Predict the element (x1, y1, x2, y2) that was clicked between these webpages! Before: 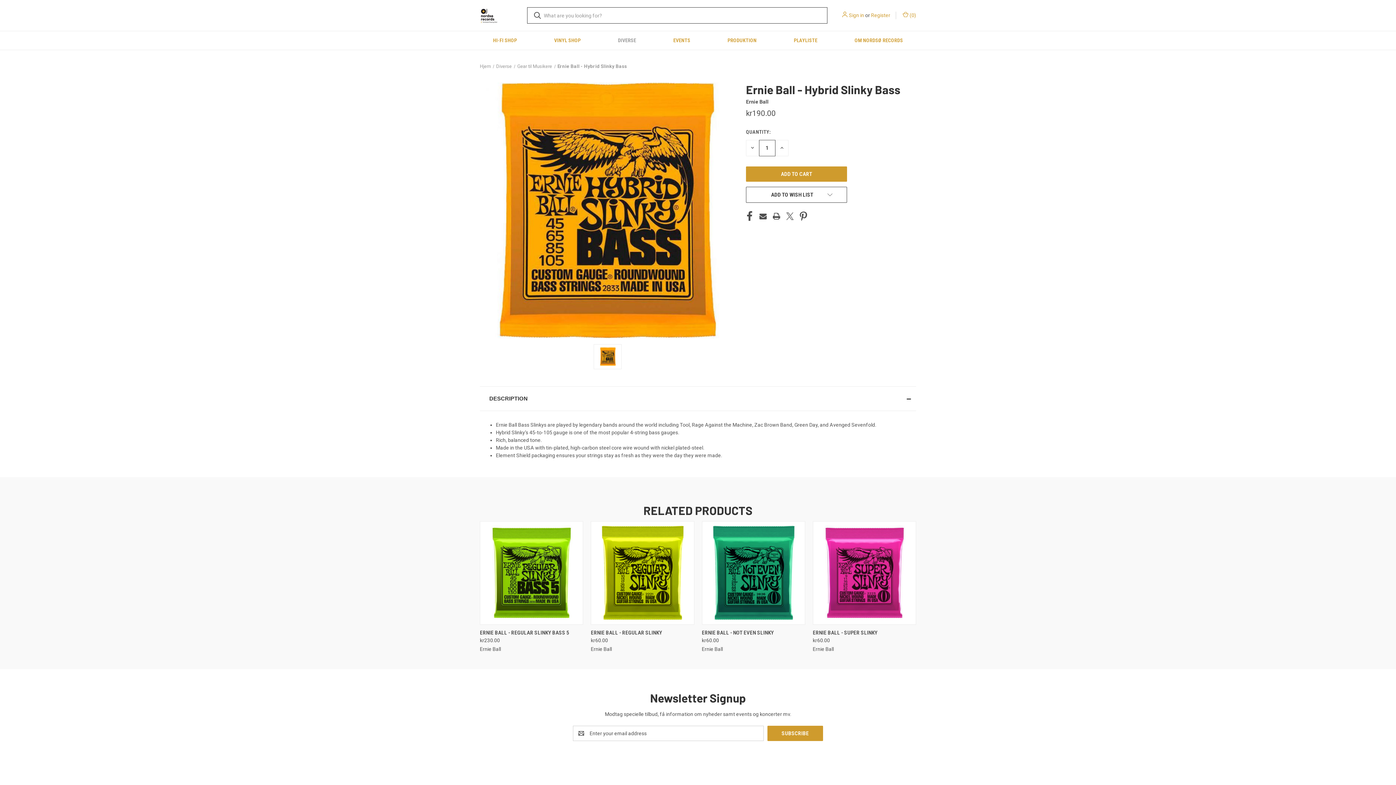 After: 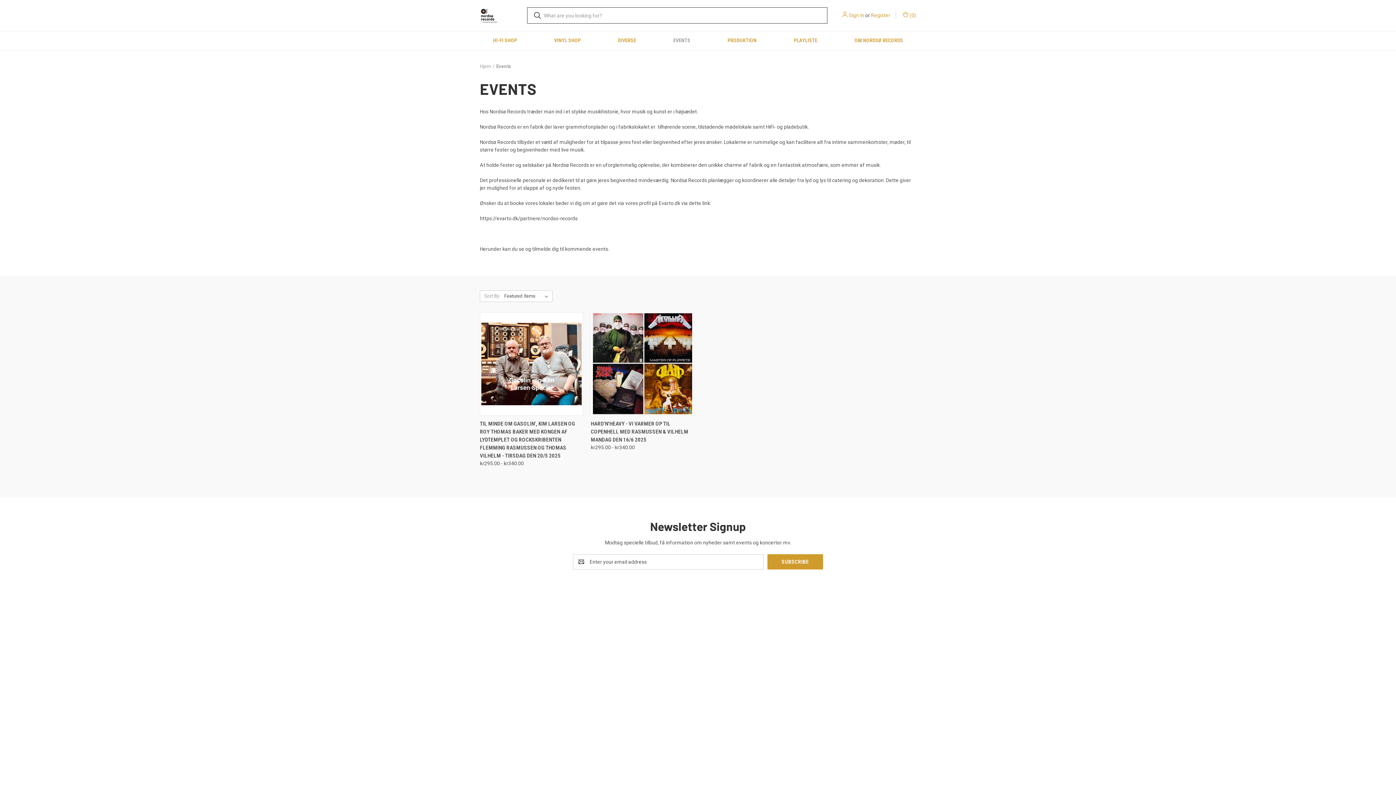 Action: bbox: (654, 31, 709, 49) label: Events